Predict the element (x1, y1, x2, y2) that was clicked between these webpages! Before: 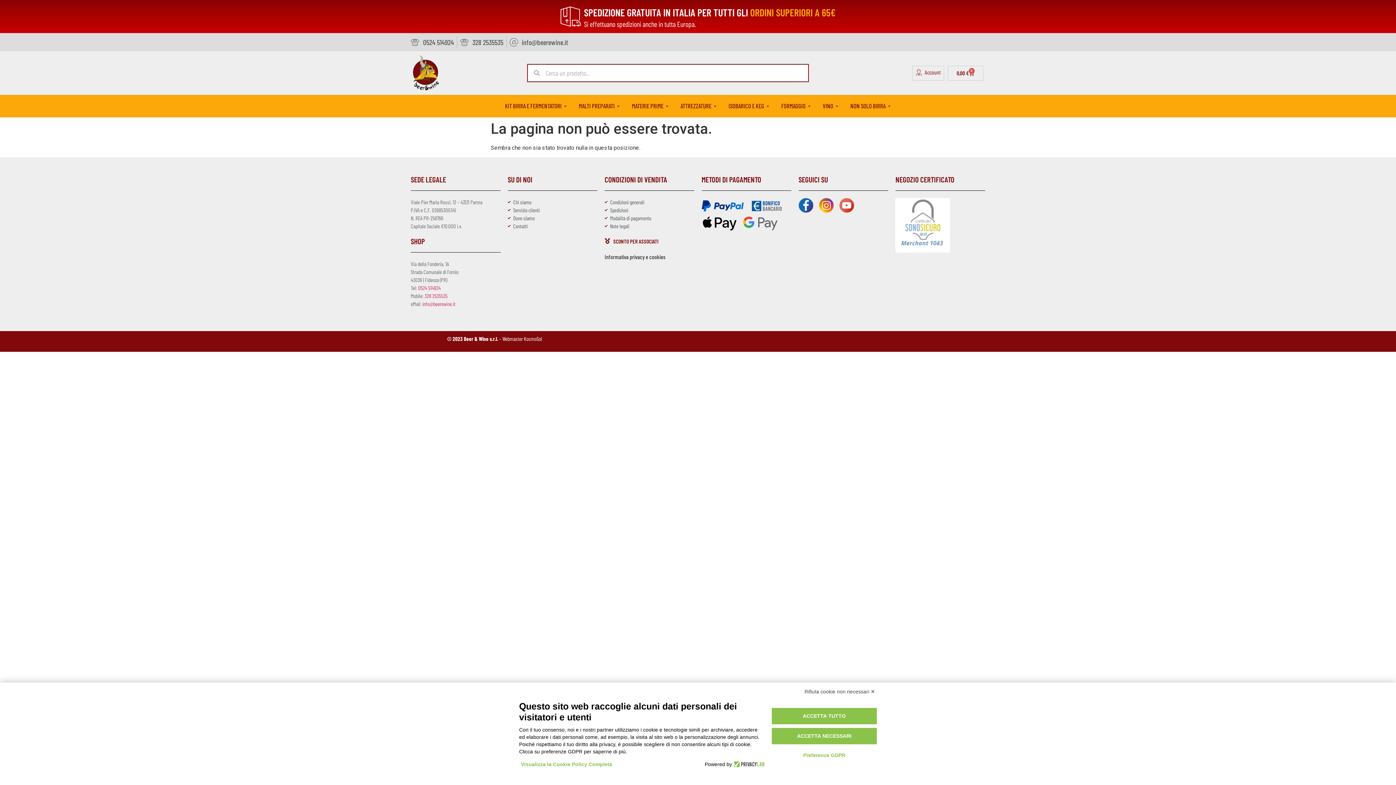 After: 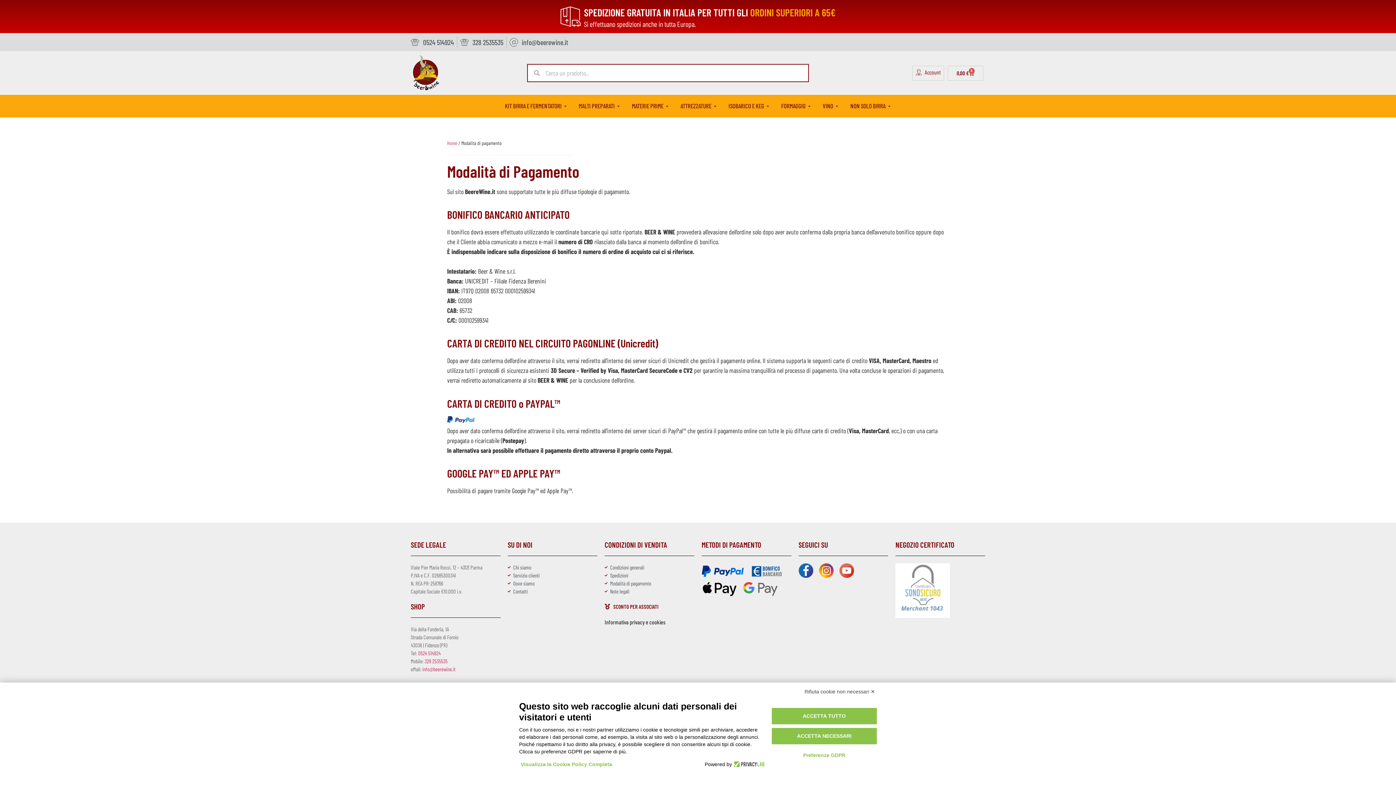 Action: bbox: (604, 214, 694, 222) label: Modalità di pagamento